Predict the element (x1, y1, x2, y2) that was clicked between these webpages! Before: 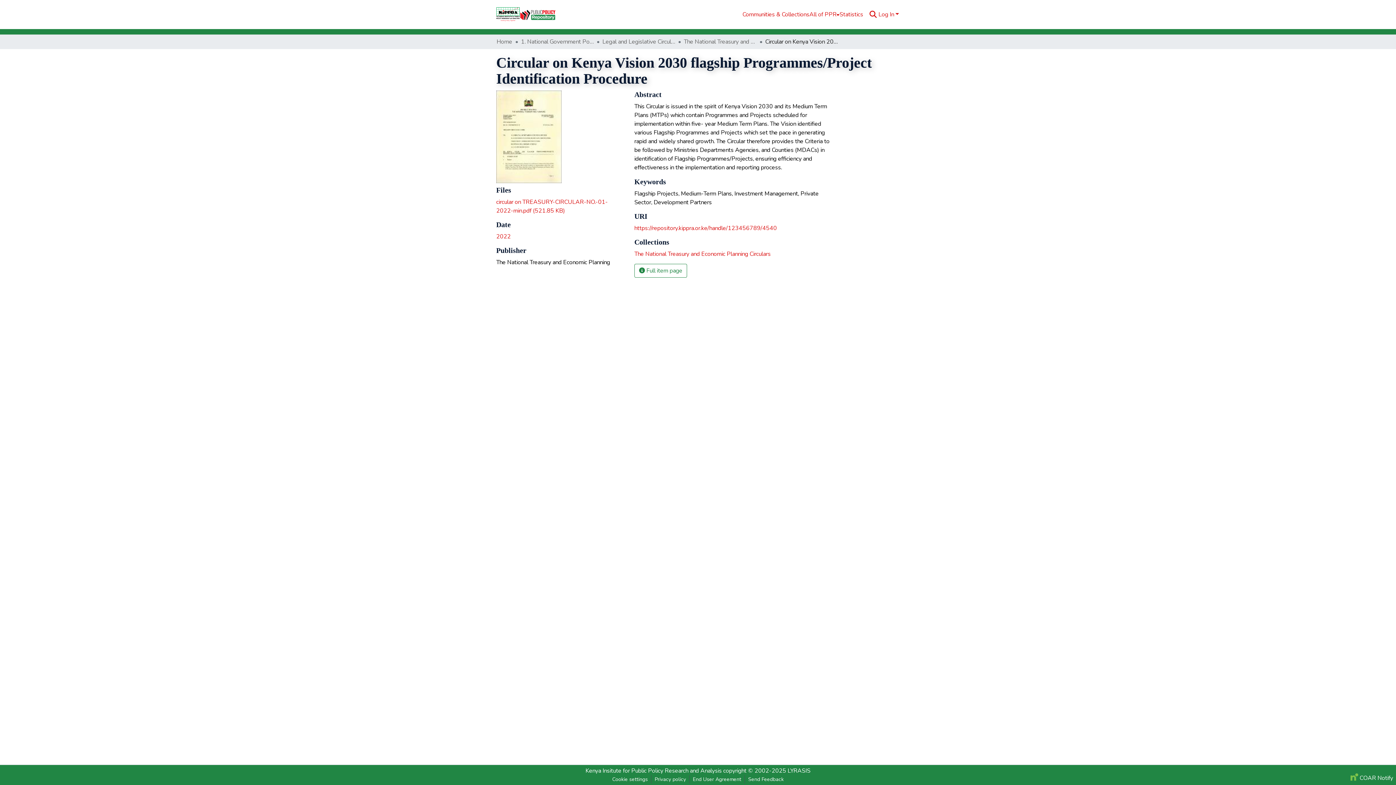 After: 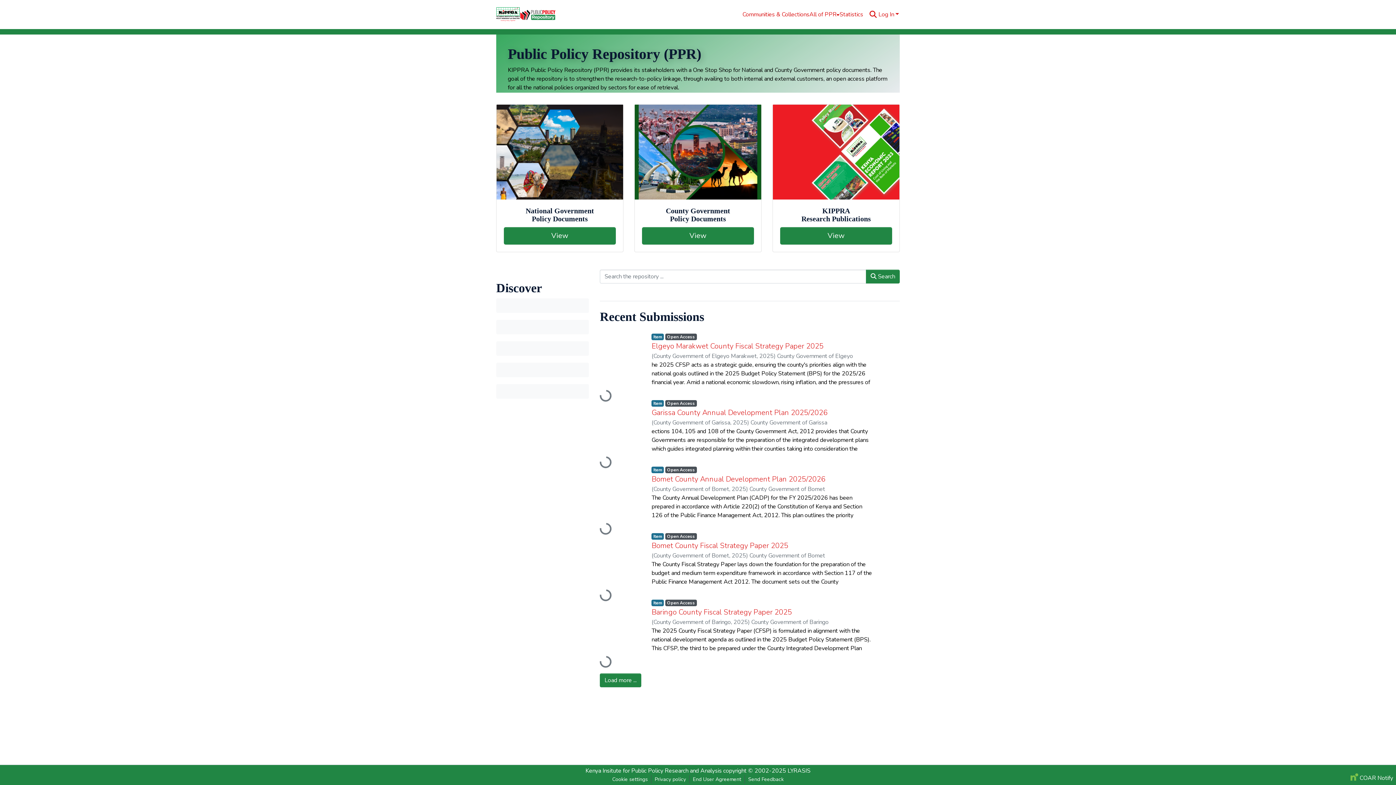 Action: bbox: (496, 7, 520, 21) label: Home